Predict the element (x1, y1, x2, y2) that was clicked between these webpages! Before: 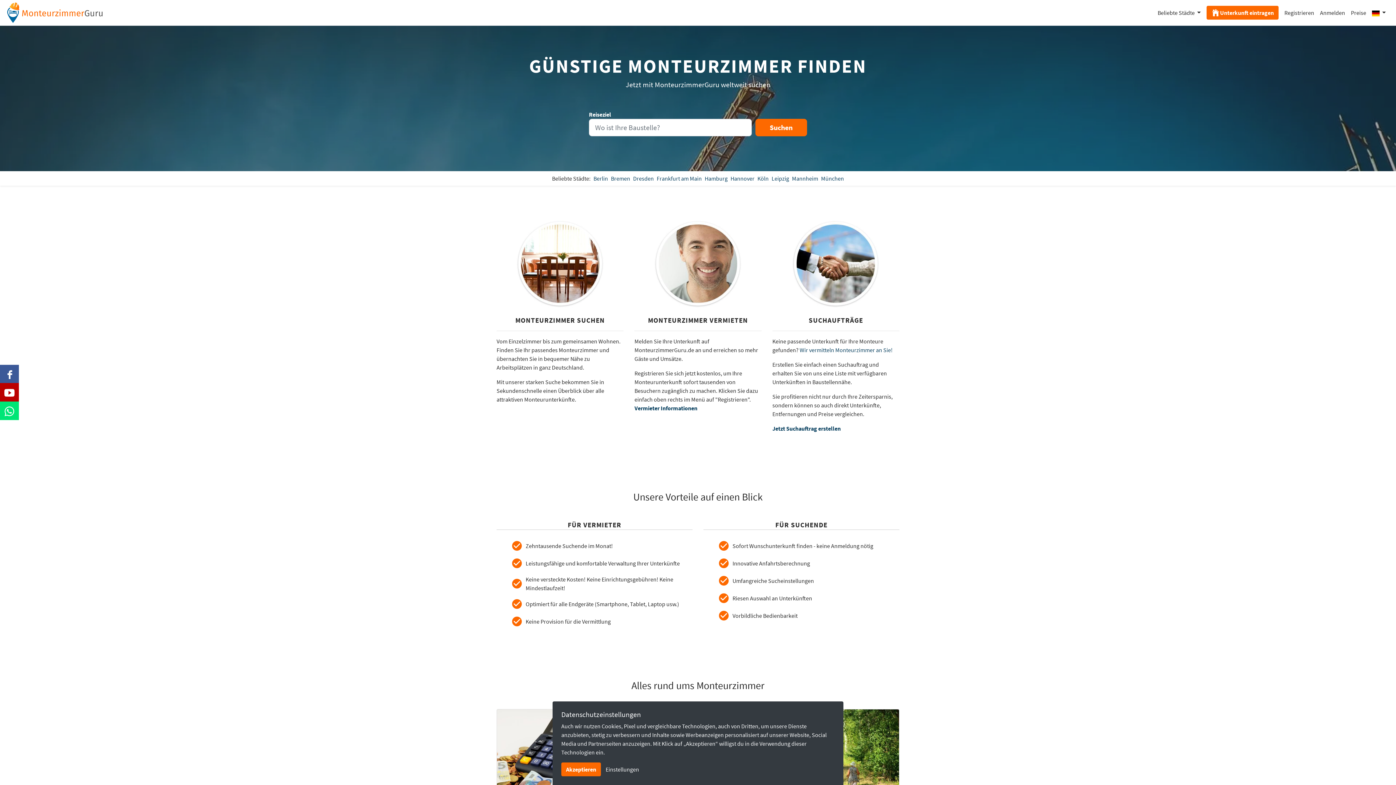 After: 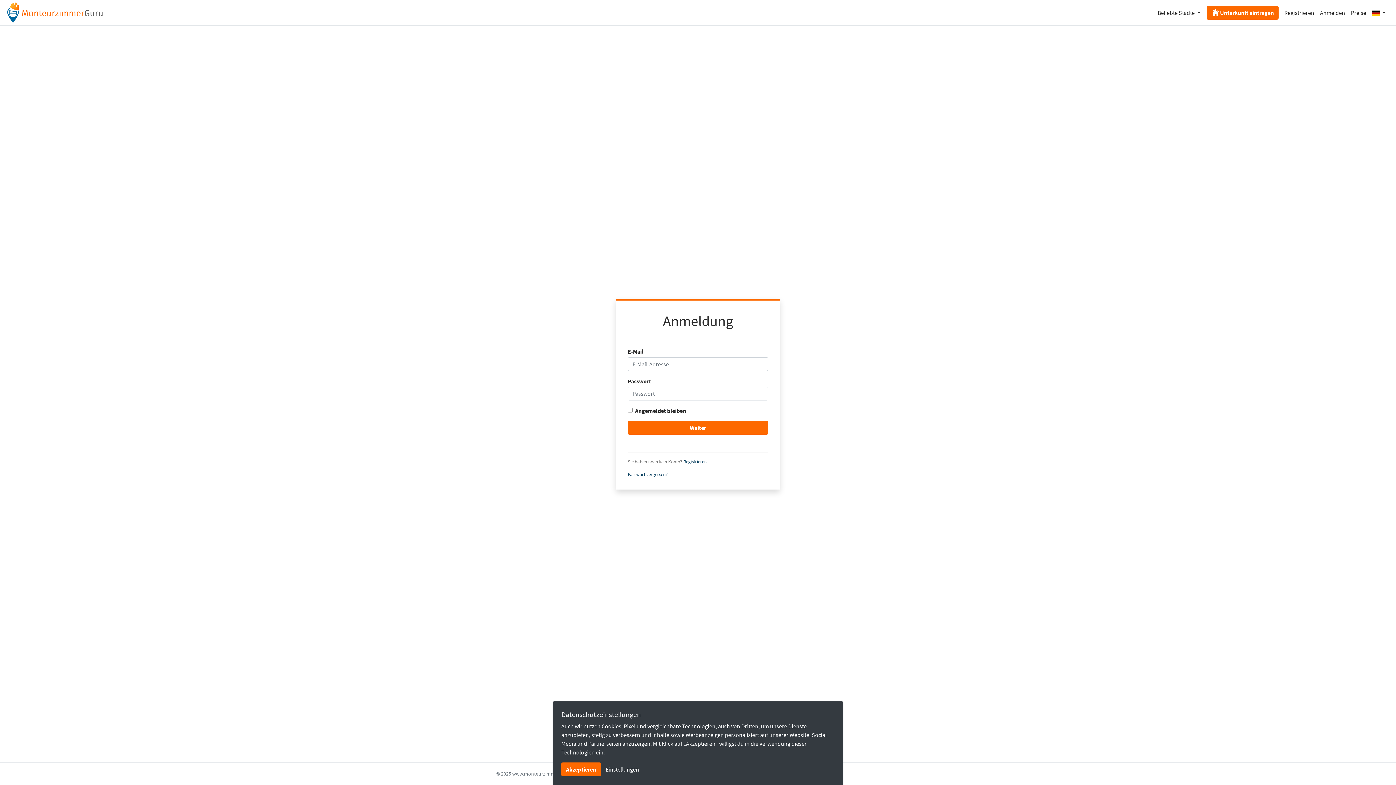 Action: label: Anmelden bbox: (1320, 9, 1345, 16)